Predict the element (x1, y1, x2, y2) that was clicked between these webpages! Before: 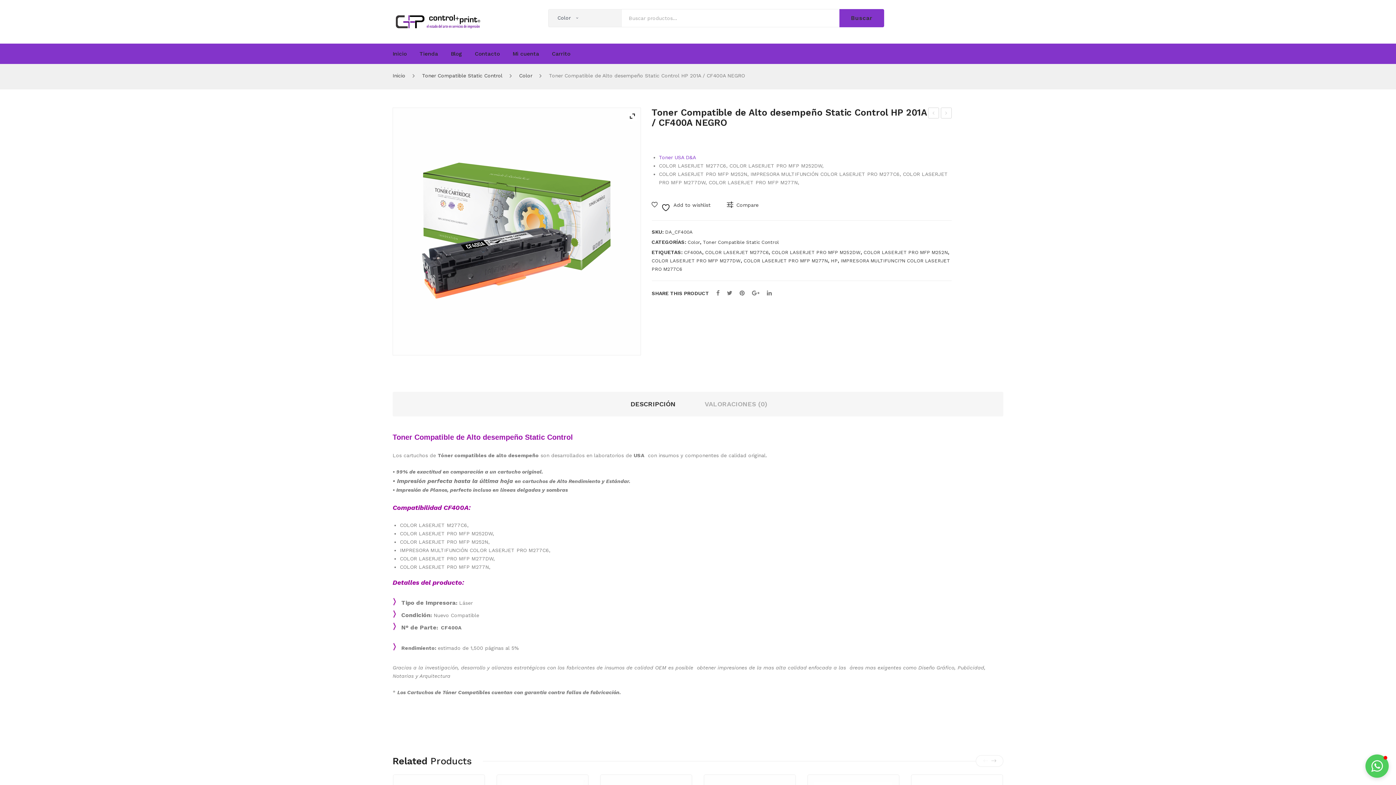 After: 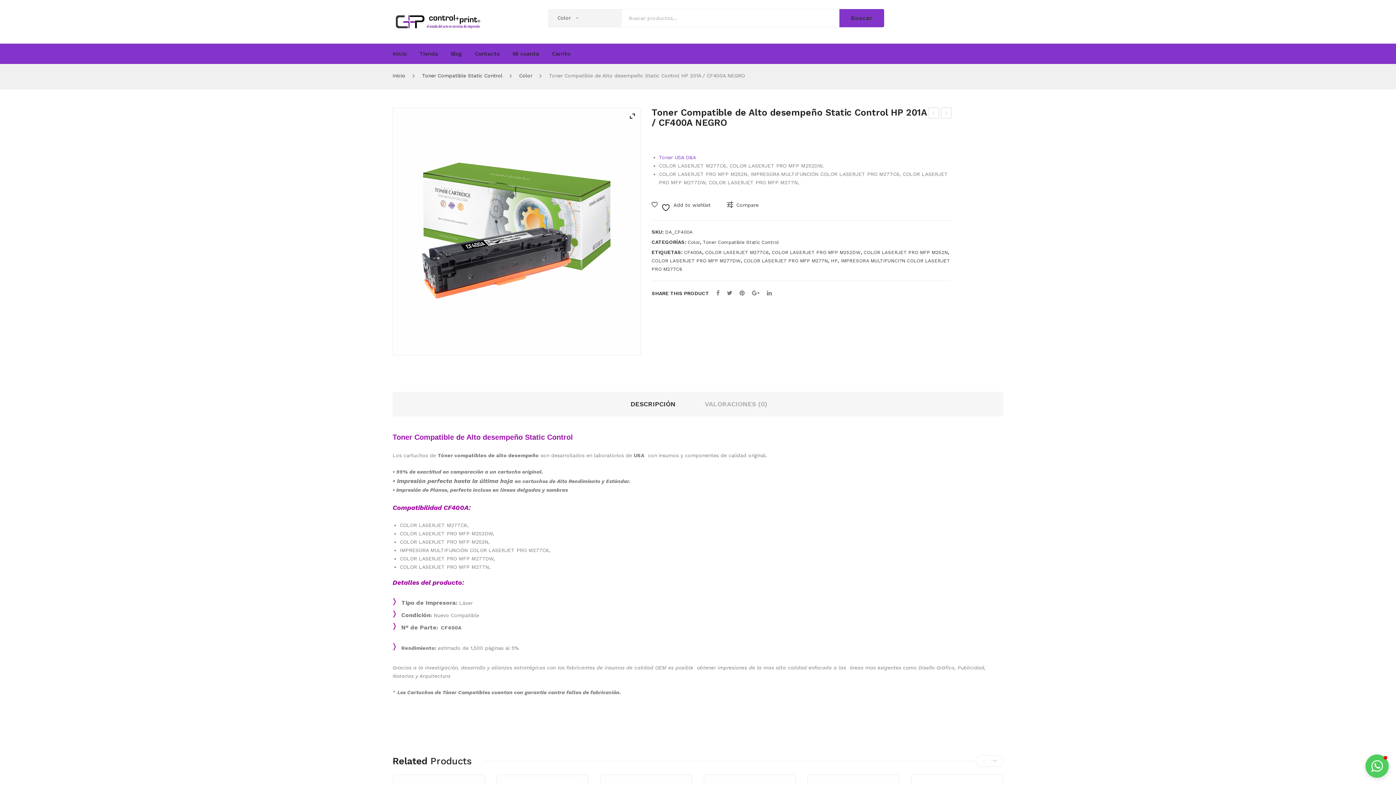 Action: label: DESCRIPCIÓN bbox: (630, 395, 675, 413)